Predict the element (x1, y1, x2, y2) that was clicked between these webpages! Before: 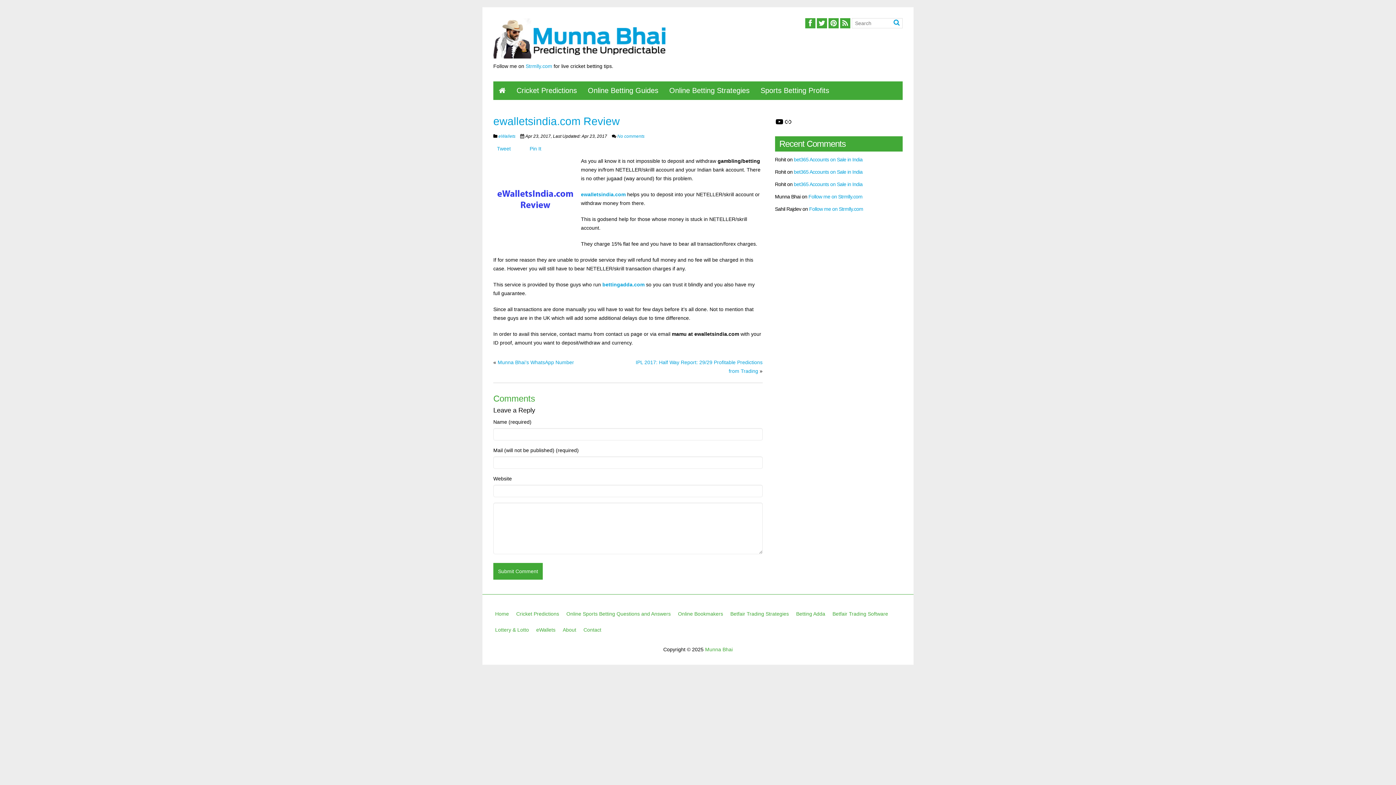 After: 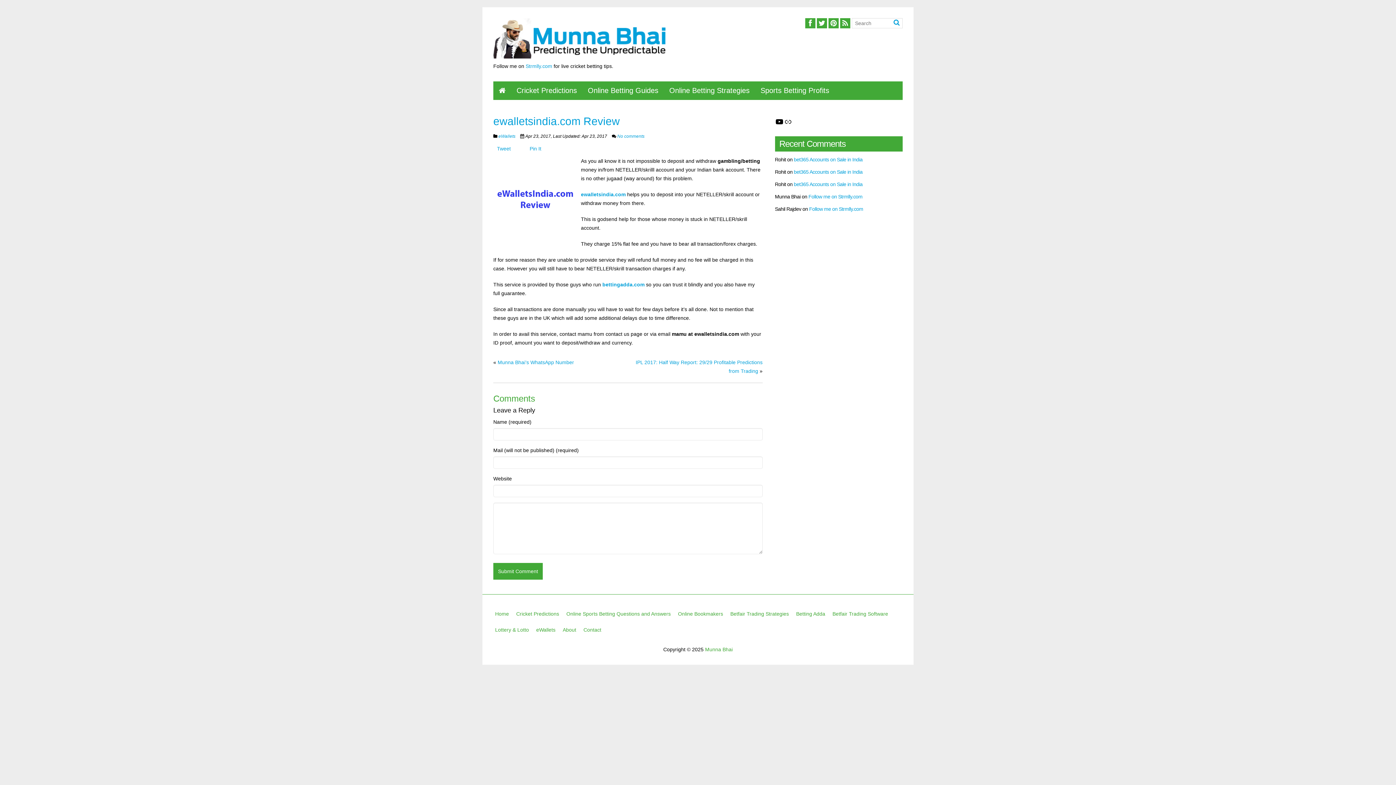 Action: label: ewalletsindia.com Review bbox: (493, 115, 620, 127)